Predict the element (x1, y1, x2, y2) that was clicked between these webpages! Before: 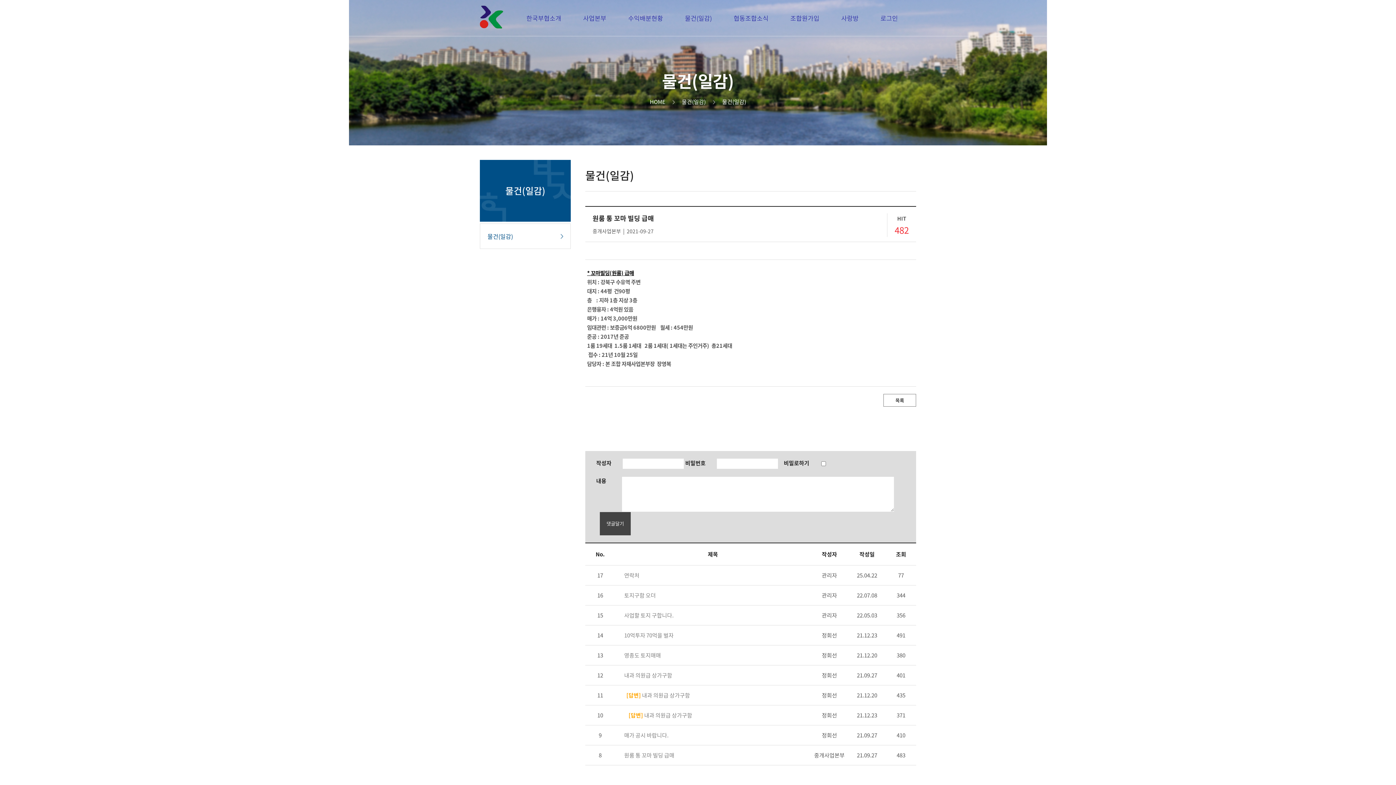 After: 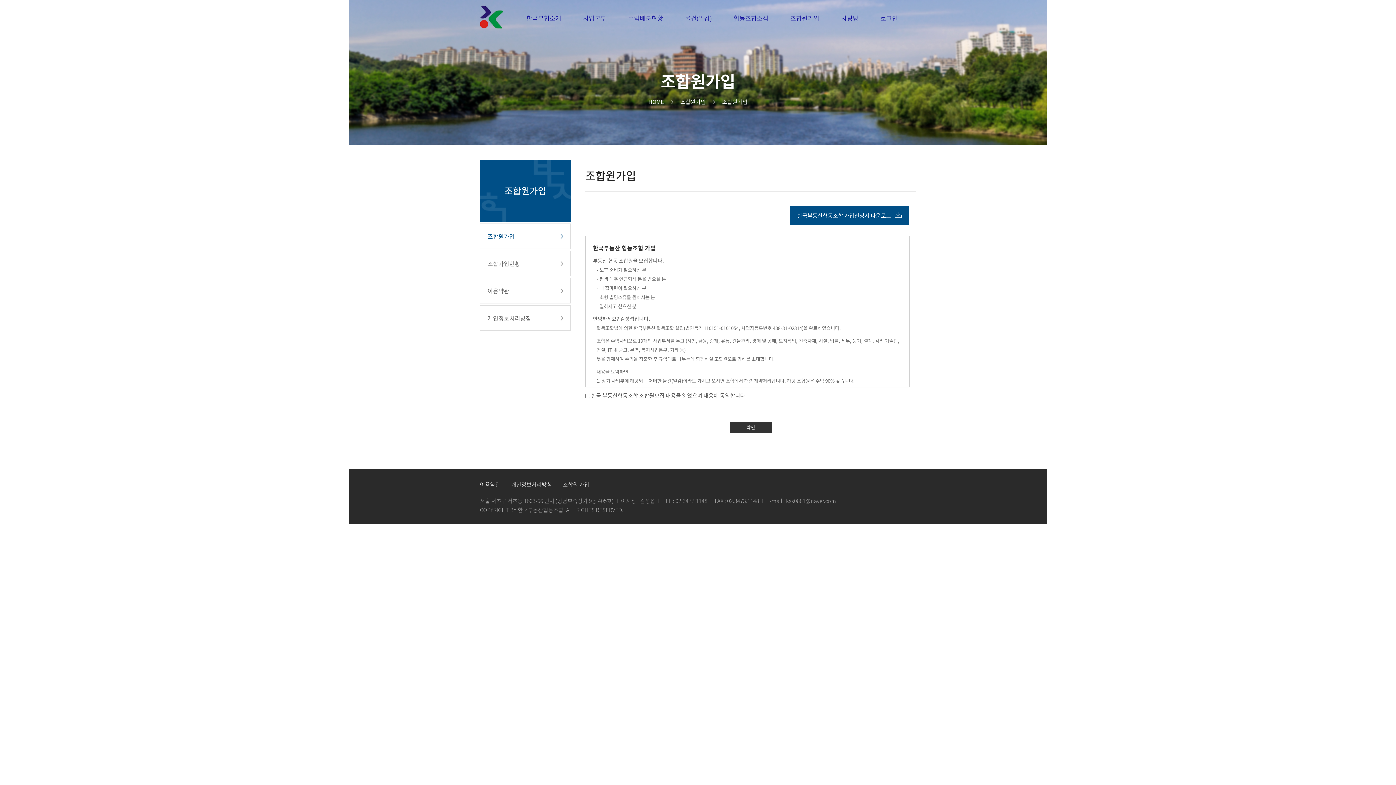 Action: bbox: (790, 13, 819, 22) label: 조합원가입